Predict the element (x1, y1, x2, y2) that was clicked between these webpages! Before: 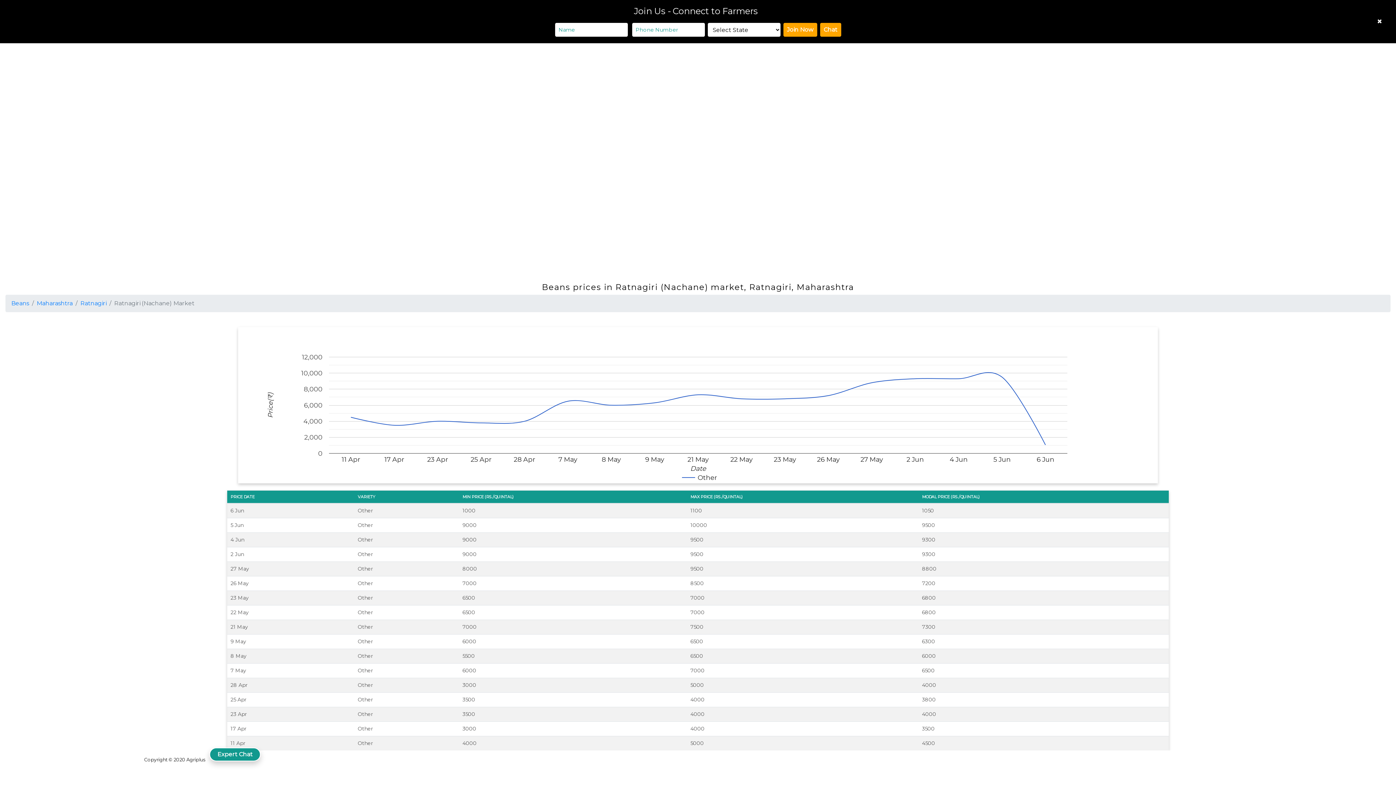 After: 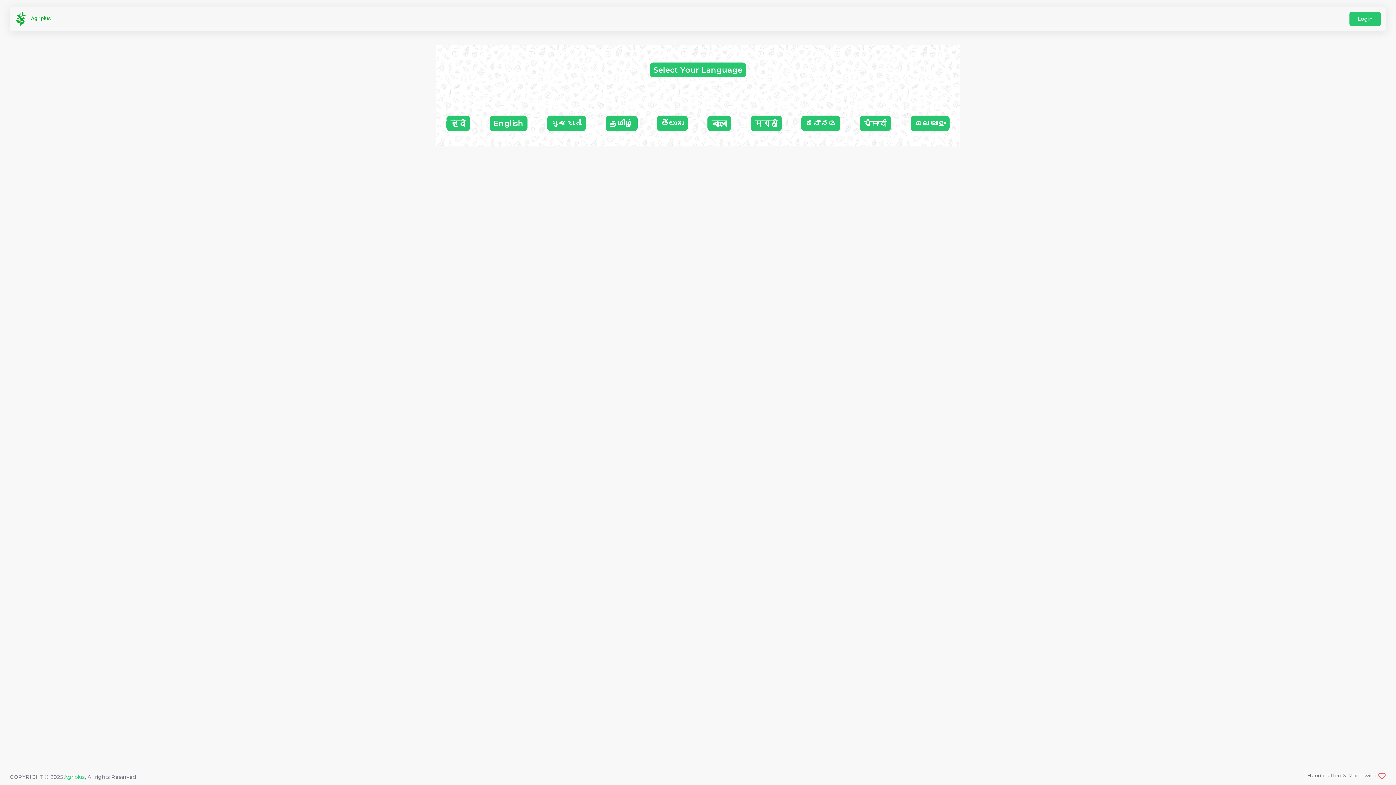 Action: bbox: (209, 748, 260, 761) label: Expert Chat